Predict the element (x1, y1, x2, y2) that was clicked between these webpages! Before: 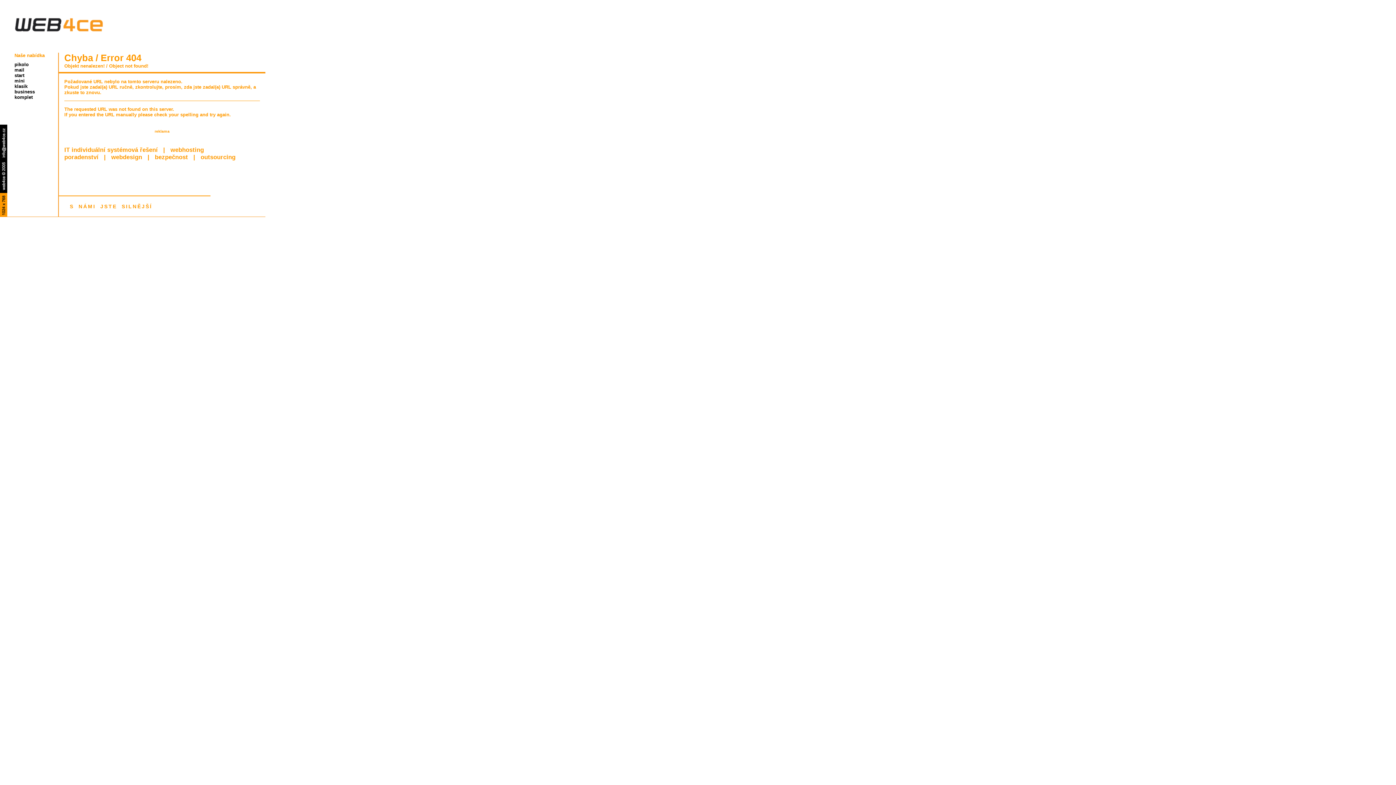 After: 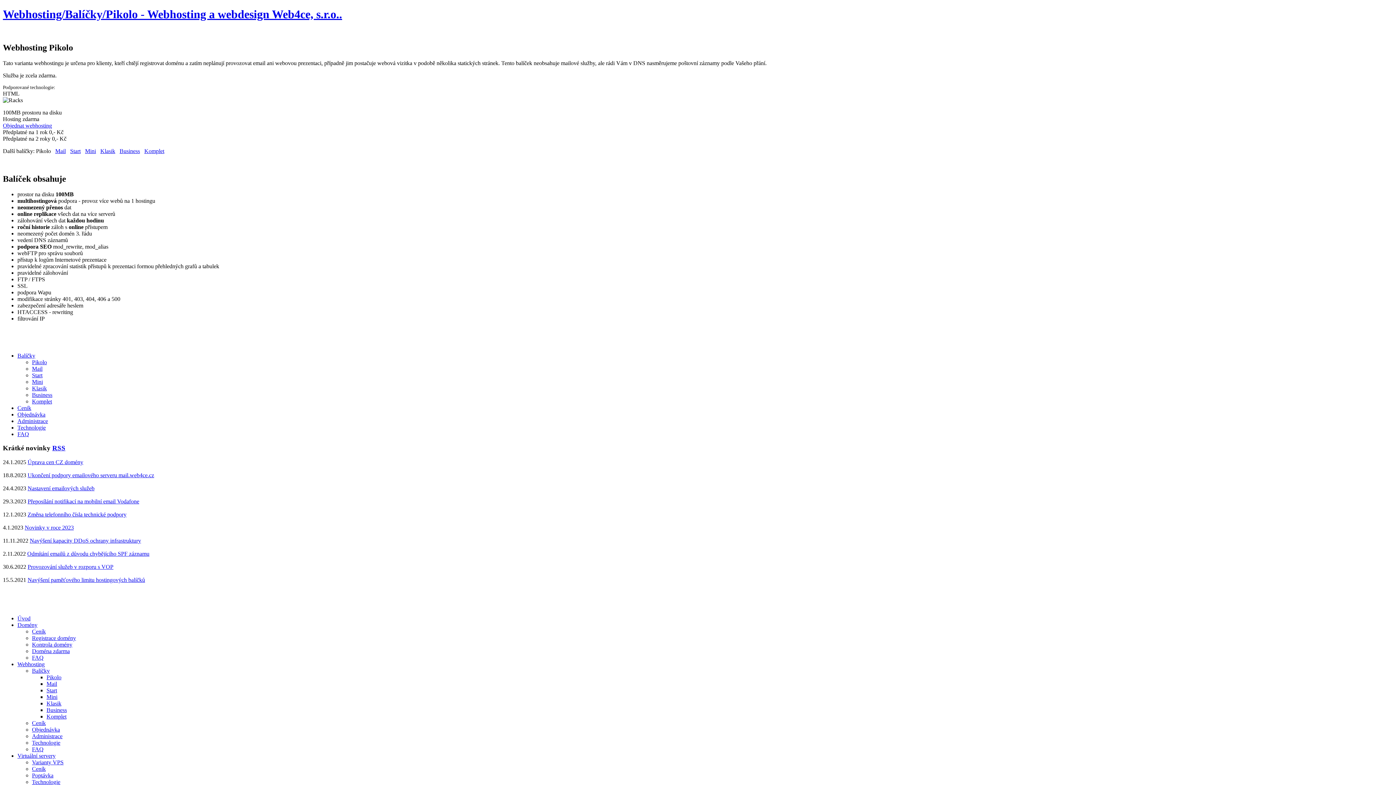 Action: label: pikolo bbox: (14, 61, 28, 67)